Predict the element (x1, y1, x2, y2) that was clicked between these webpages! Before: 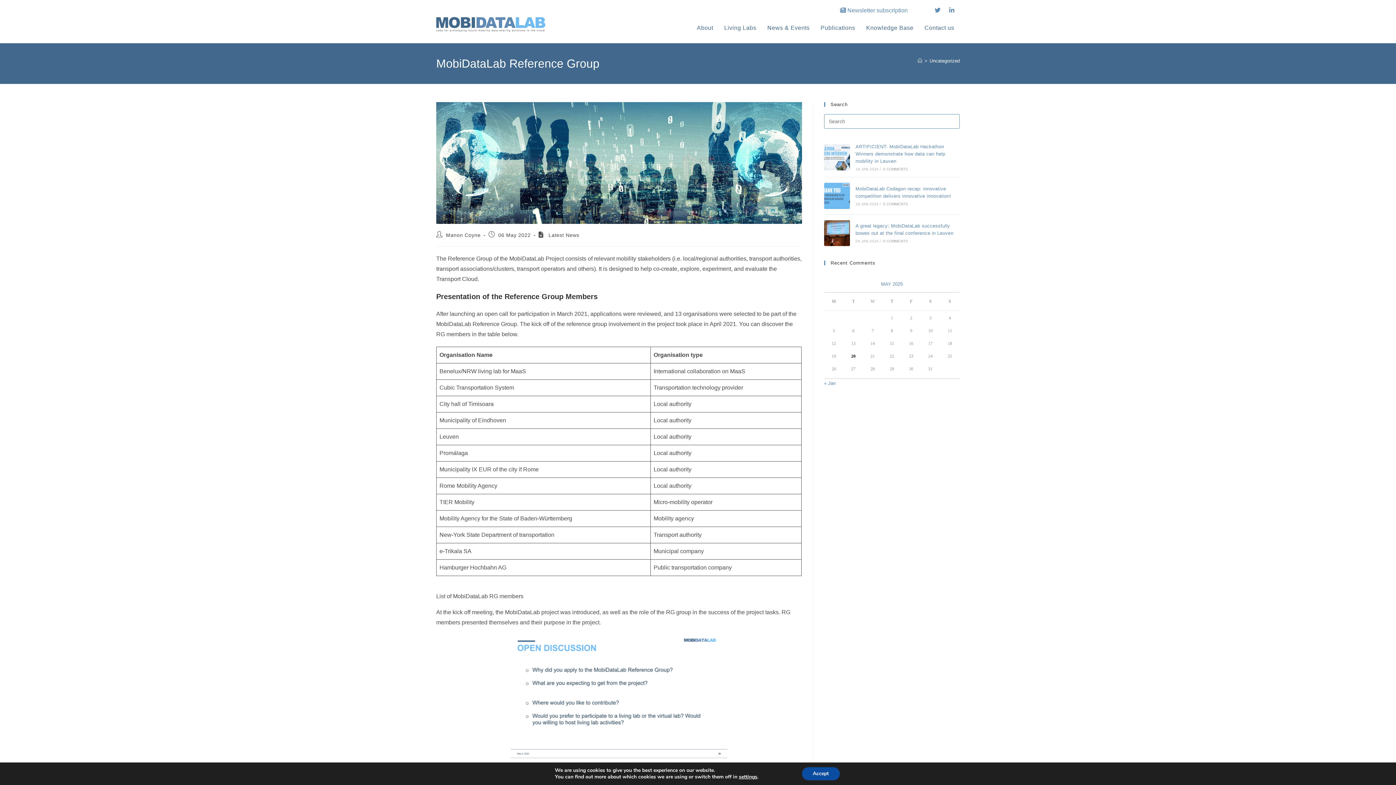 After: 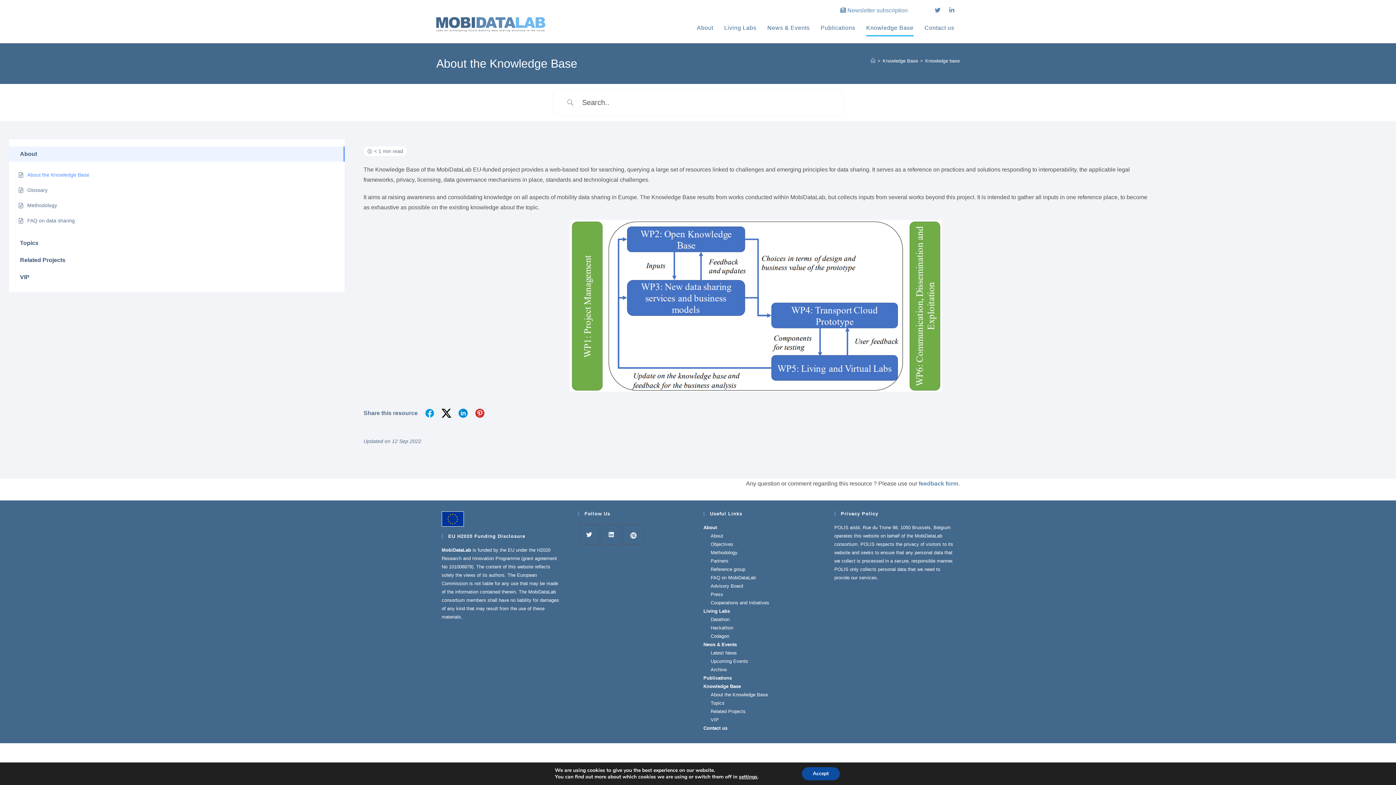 Action: label: Knowledge Base bbox: (860, 14, 919, 41)